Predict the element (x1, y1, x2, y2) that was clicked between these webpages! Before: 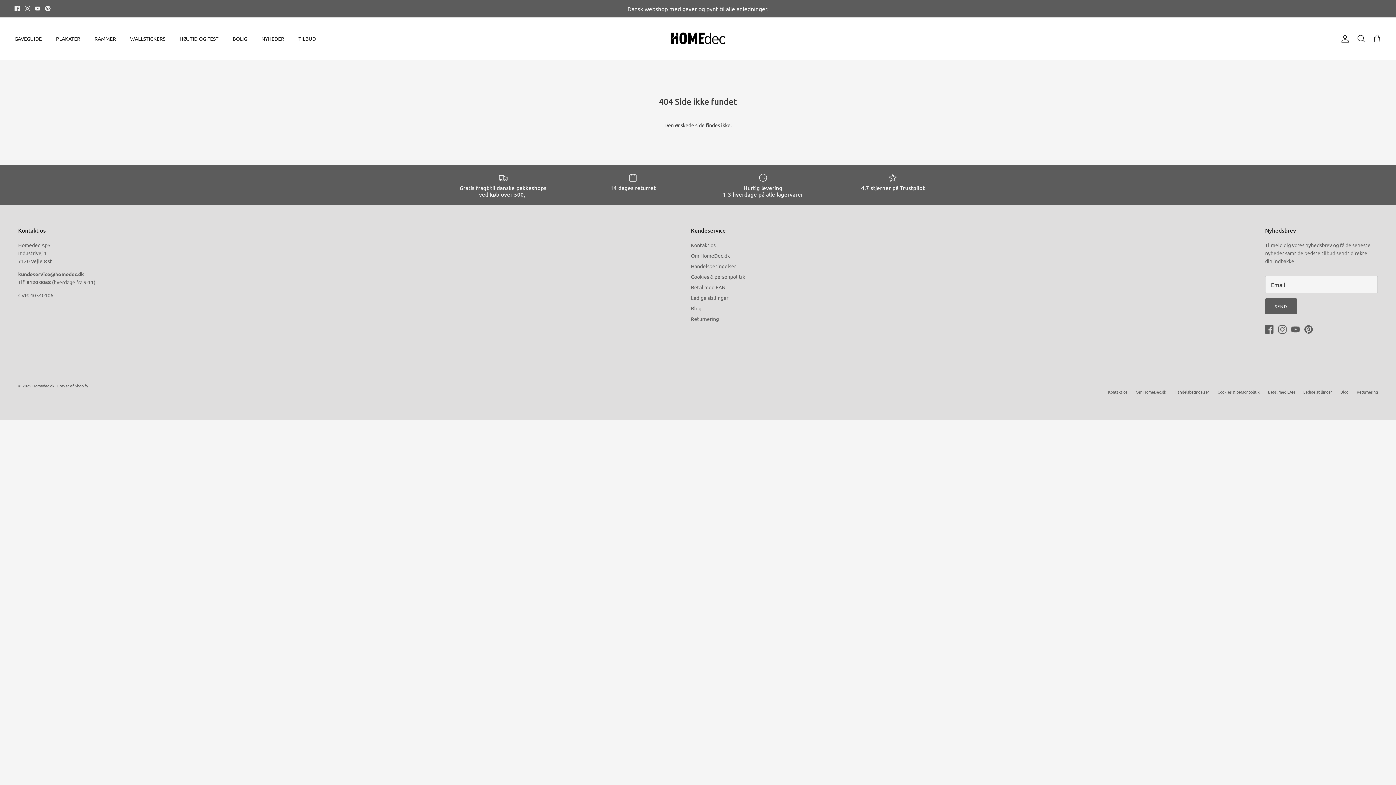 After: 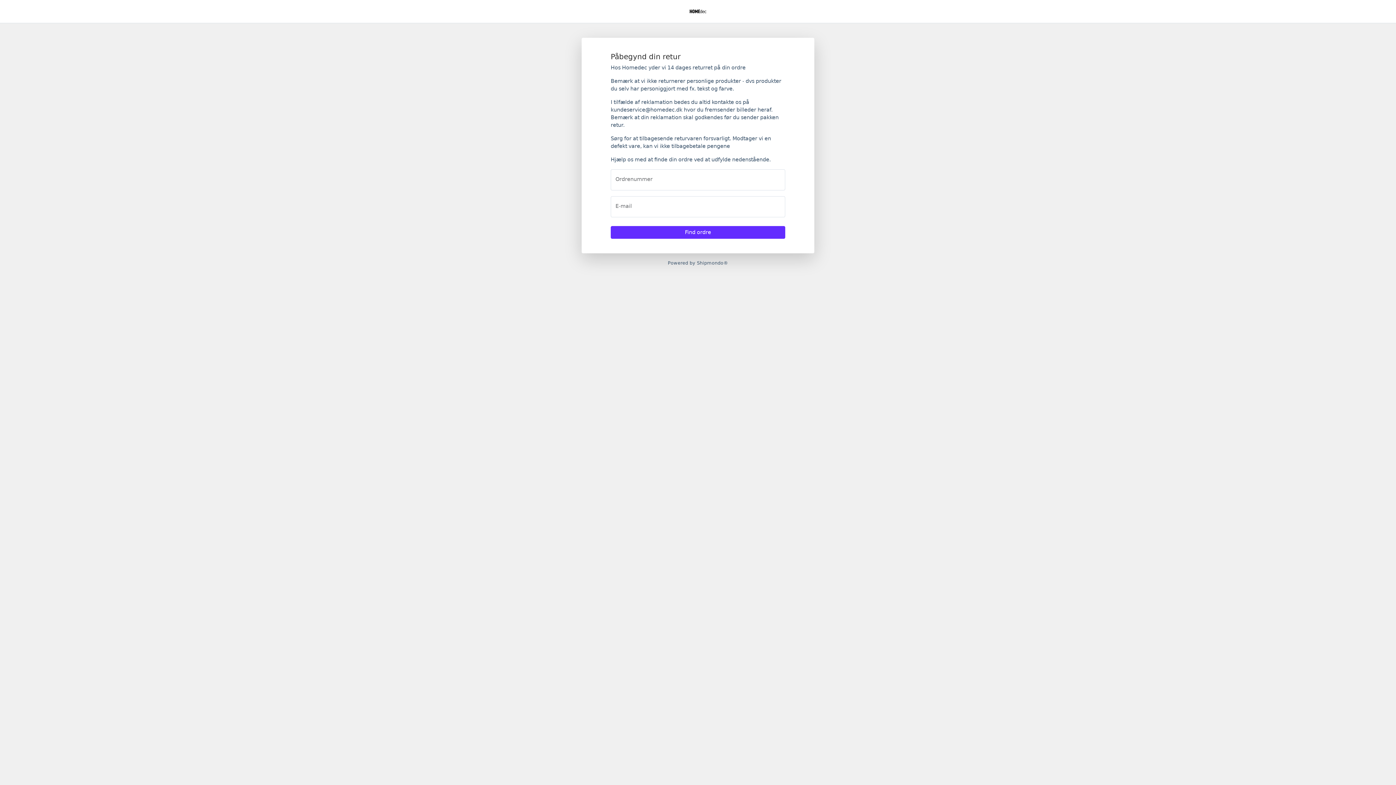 Action: label: Returnering bbox: (1357, 388, 1378, 394)